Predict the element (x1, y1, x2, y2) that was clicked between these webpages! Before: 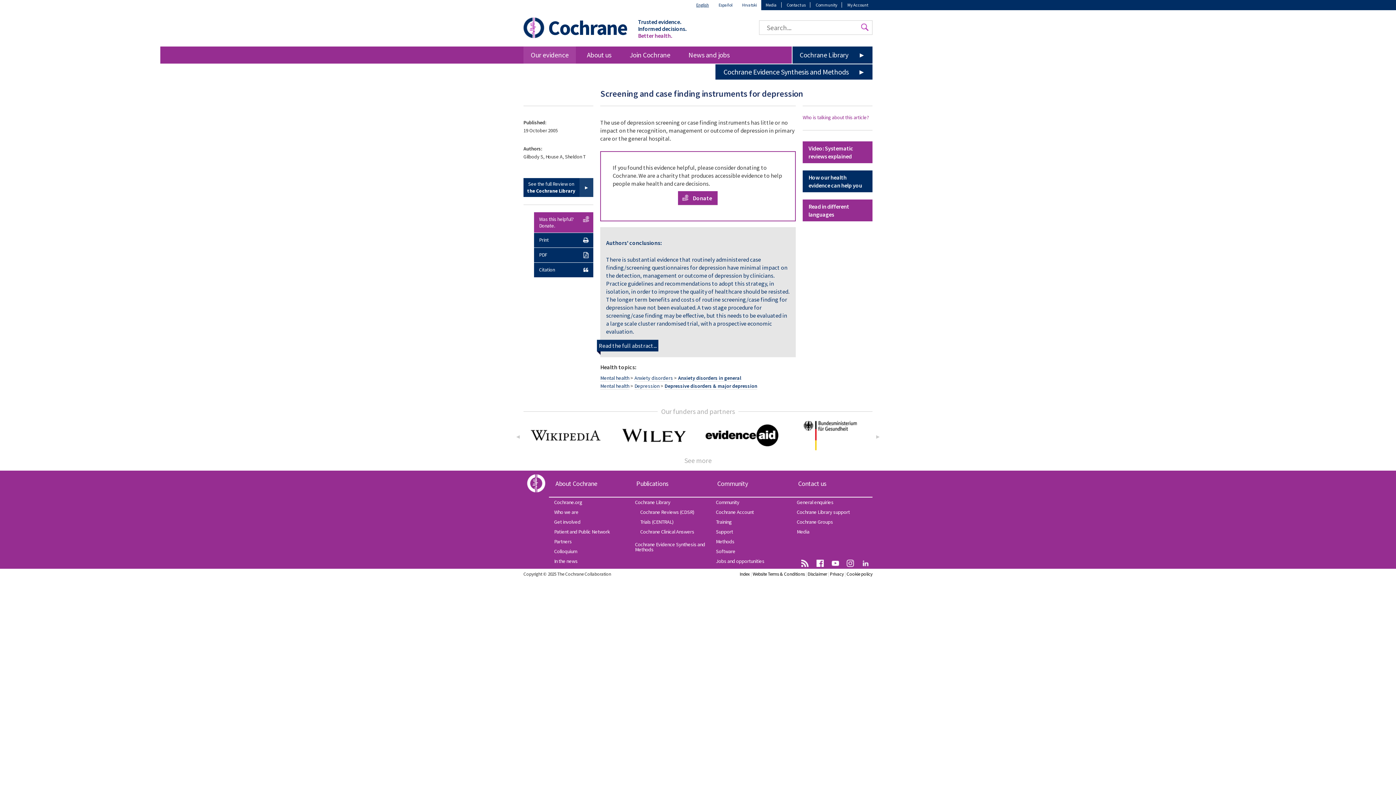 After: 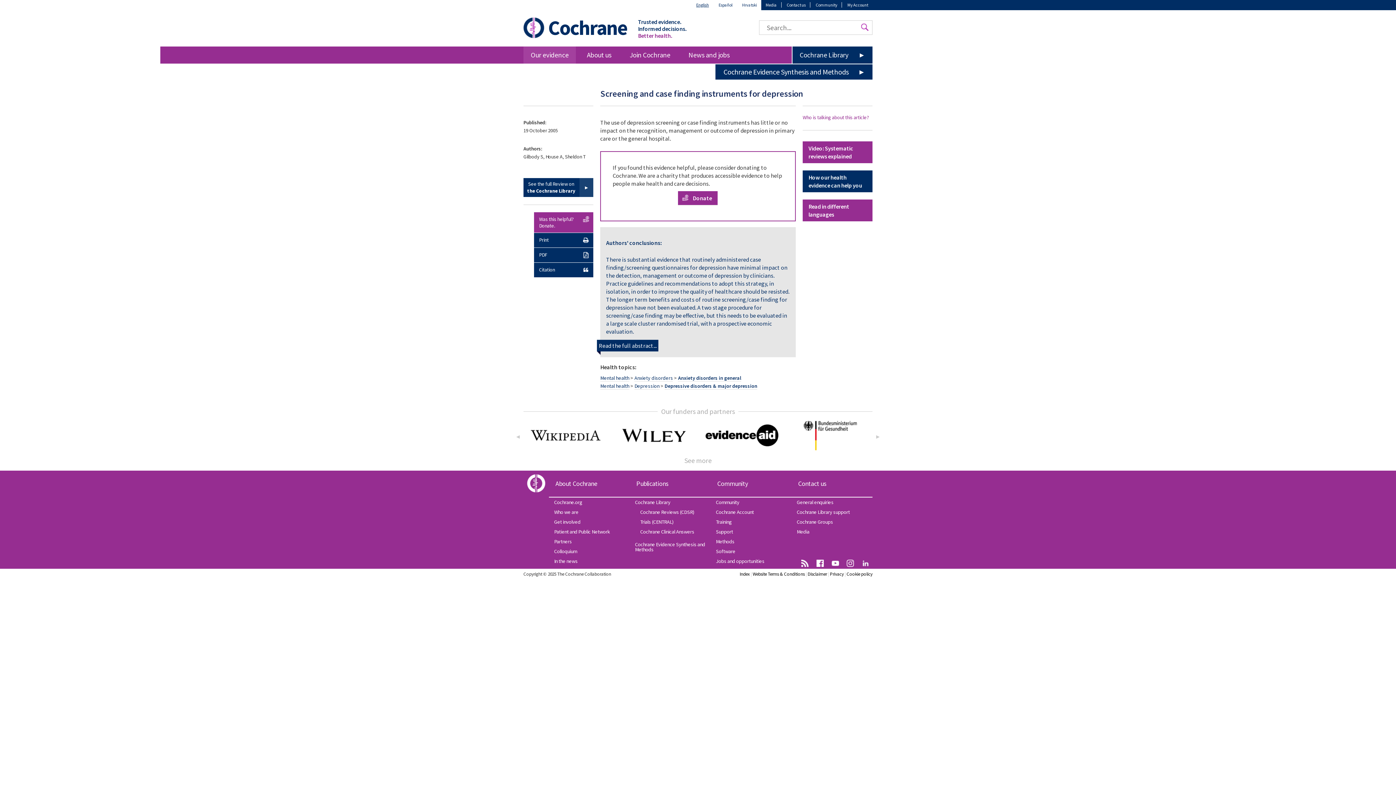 Action: bbox: (828, 560, 842, 569)